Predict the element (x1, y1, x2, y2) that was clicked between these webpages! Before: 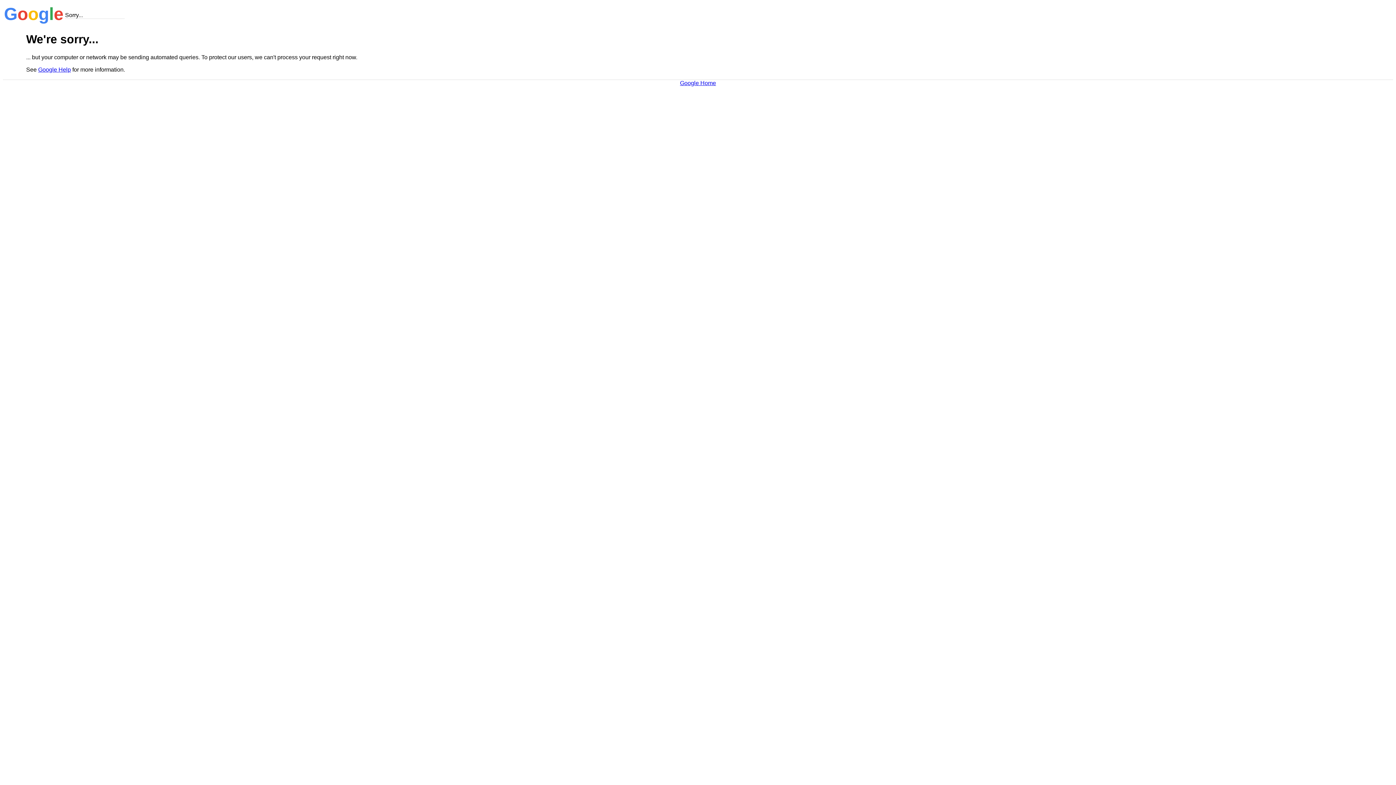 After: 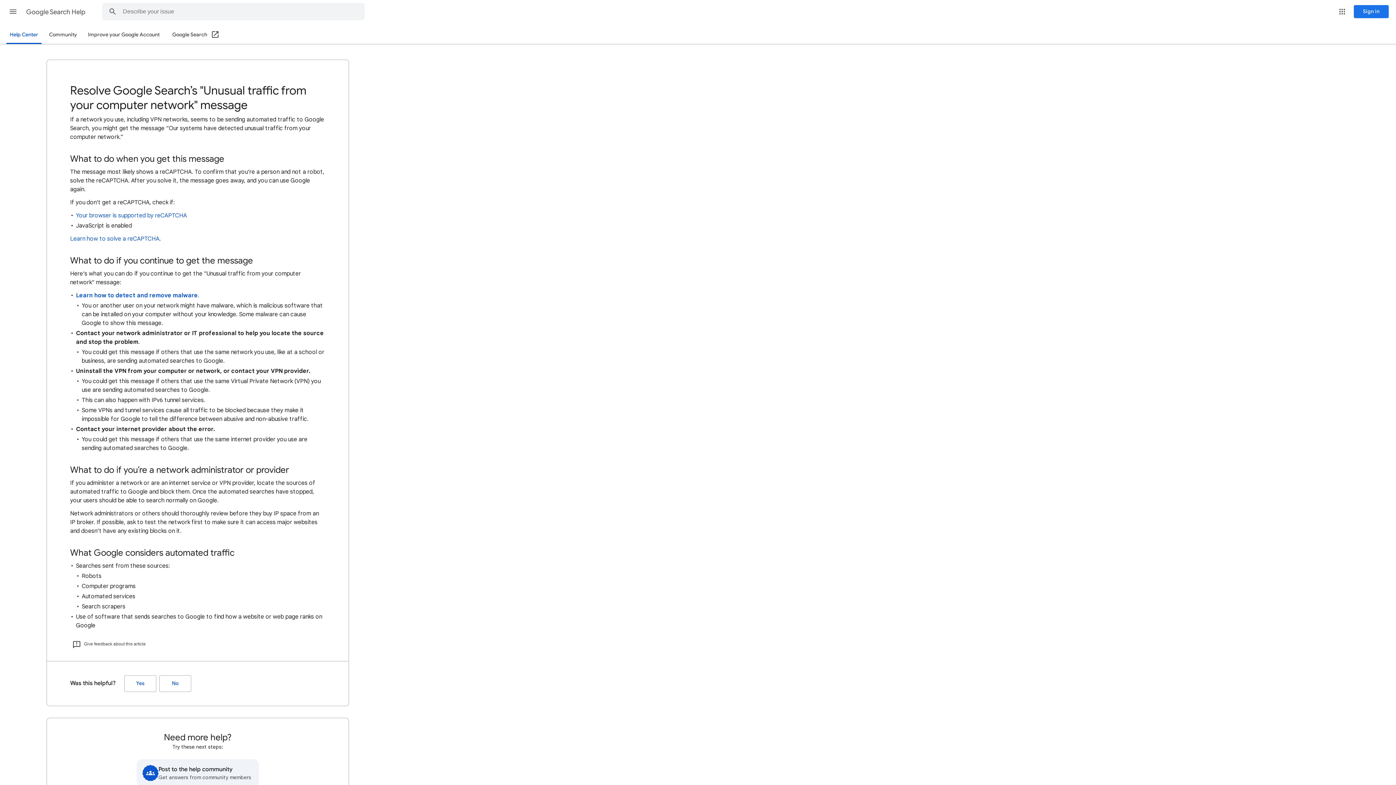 Action: bbox: (38, 66, 70, 72) label: Google Help